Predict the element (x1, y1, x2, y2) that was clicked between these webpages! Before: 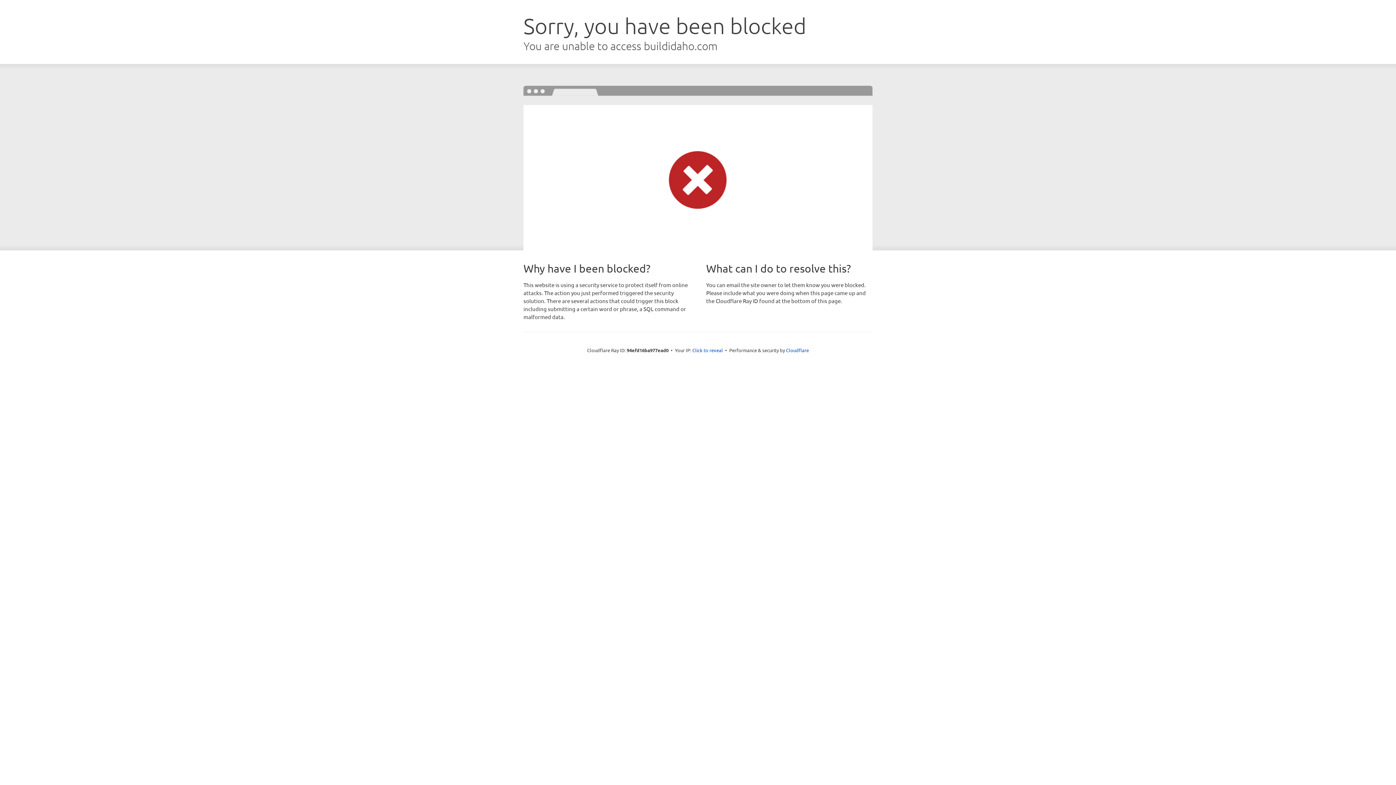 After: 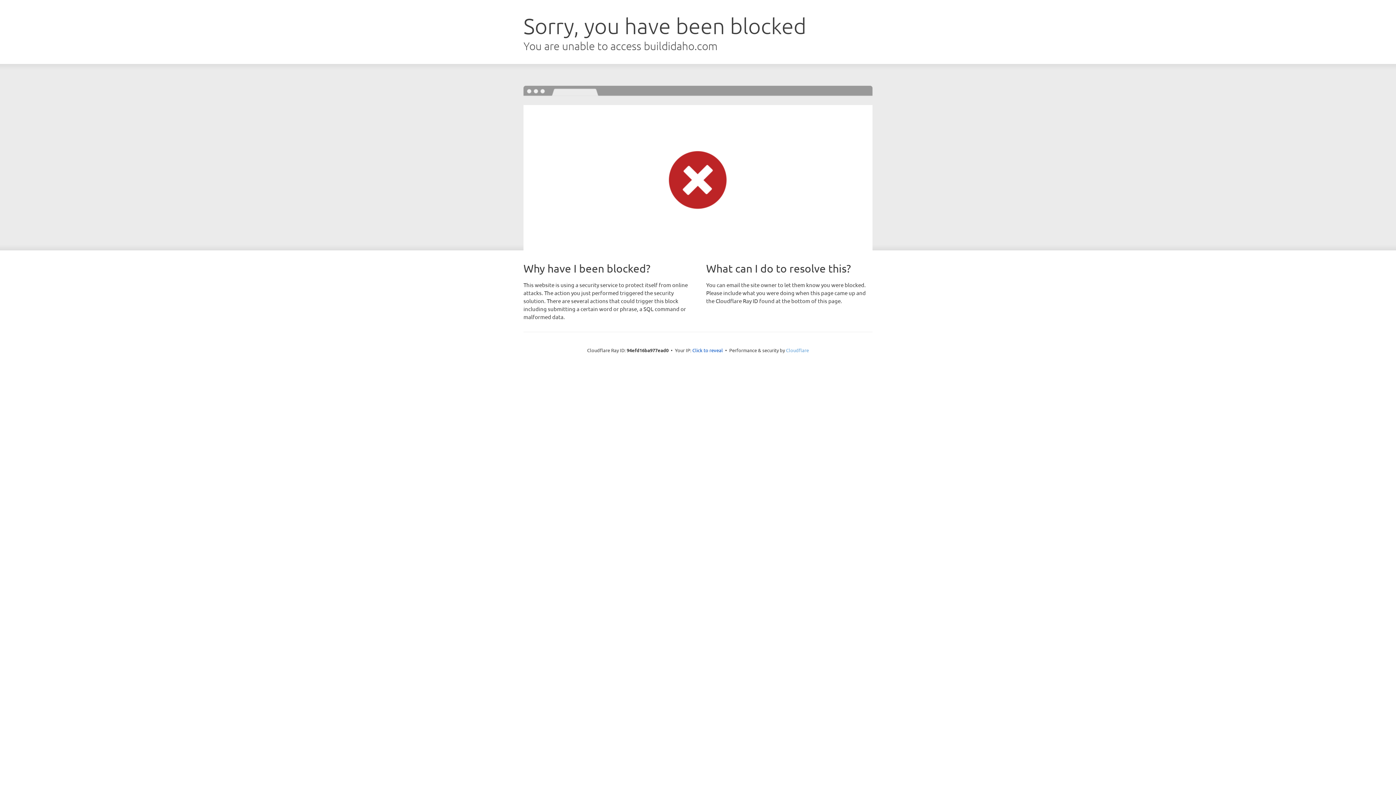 Action: bbox: (786, 347, 809, 353) label: Cloudflare